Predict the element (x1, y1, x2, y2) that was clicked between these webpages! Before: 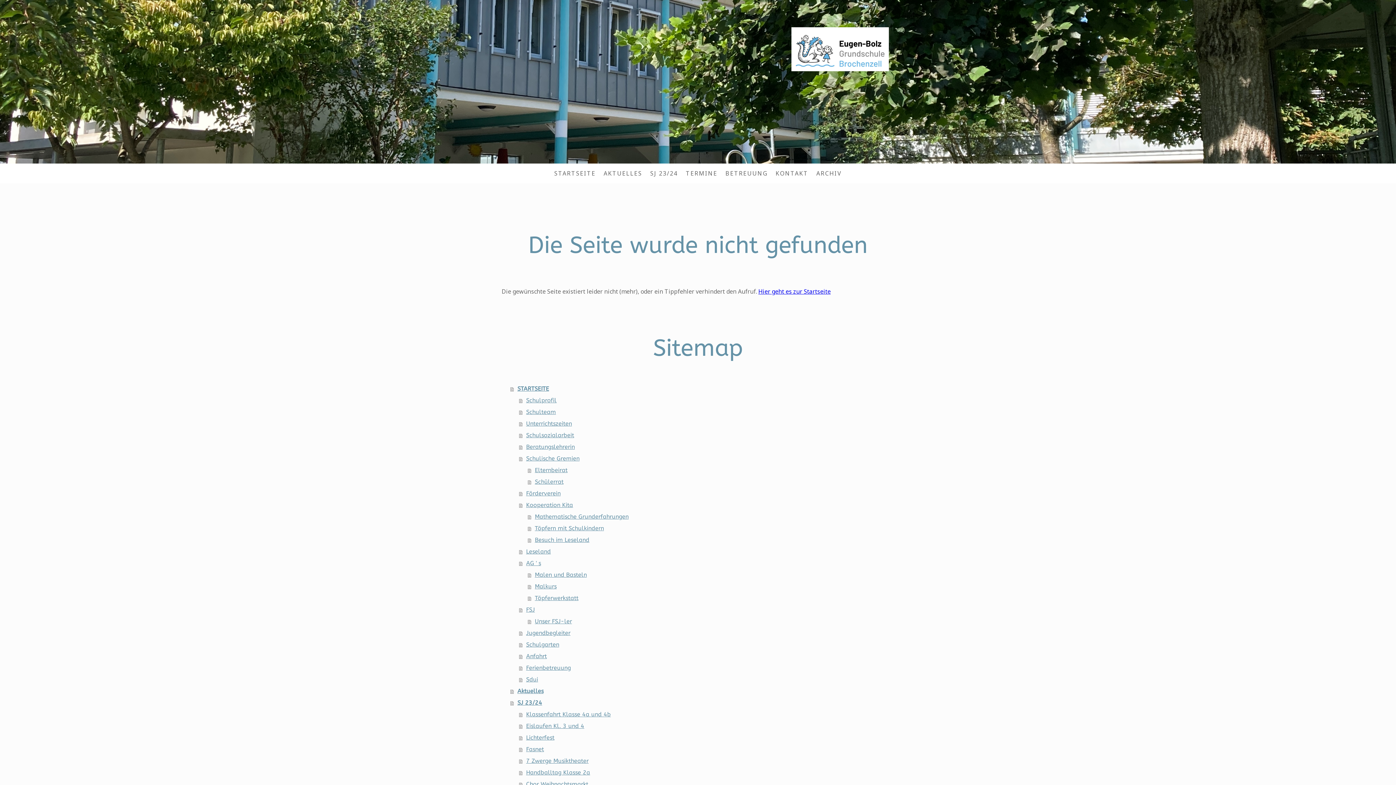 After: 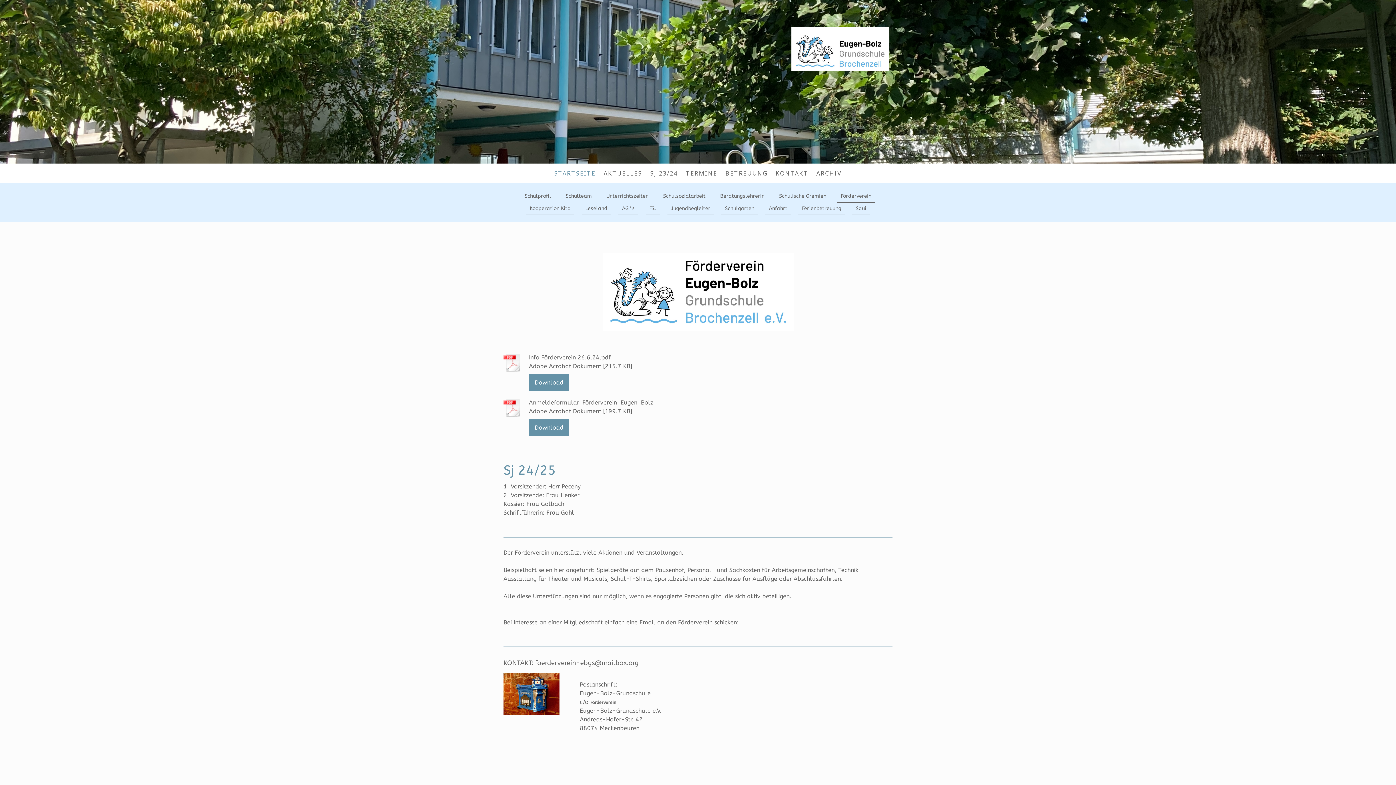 Action: bbox: (519, 487, 894, 499) label: Förderverein